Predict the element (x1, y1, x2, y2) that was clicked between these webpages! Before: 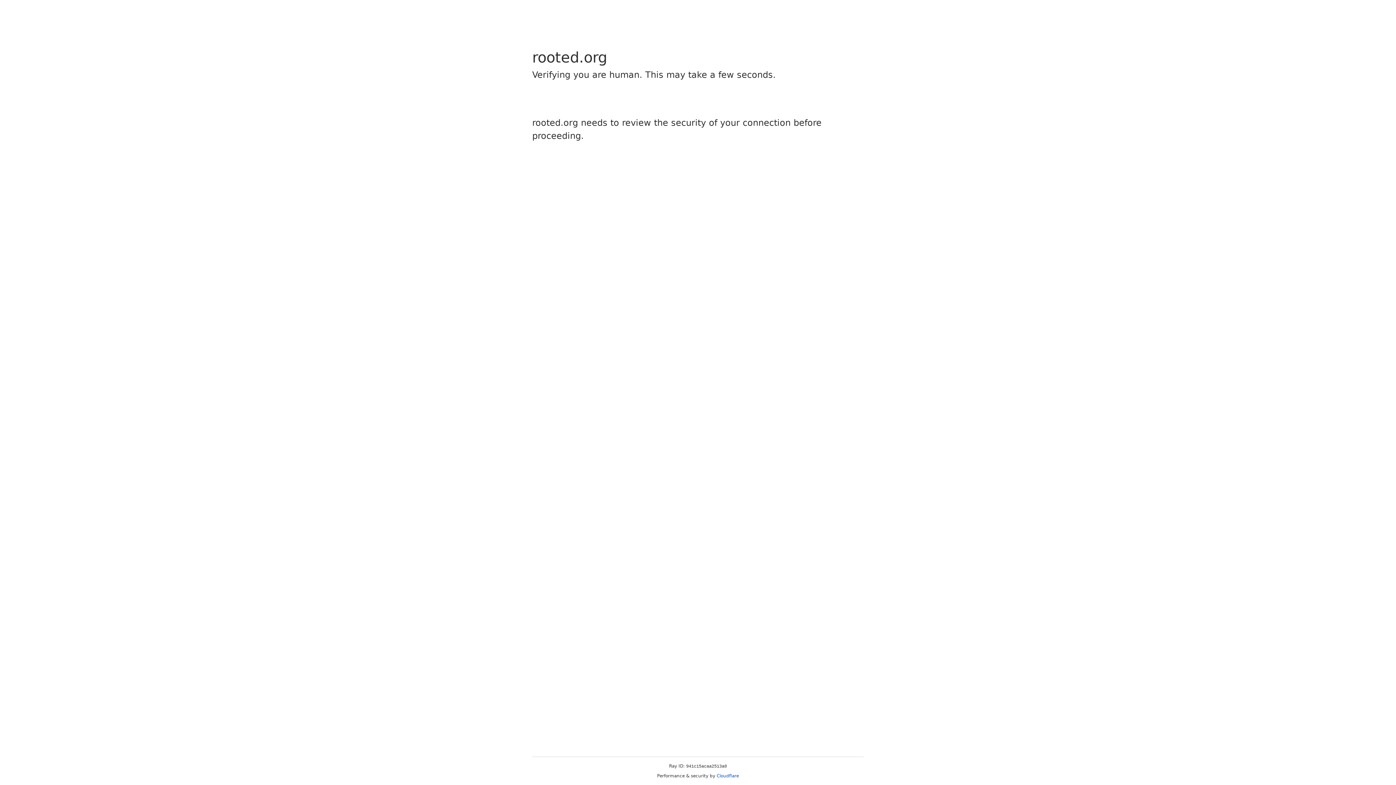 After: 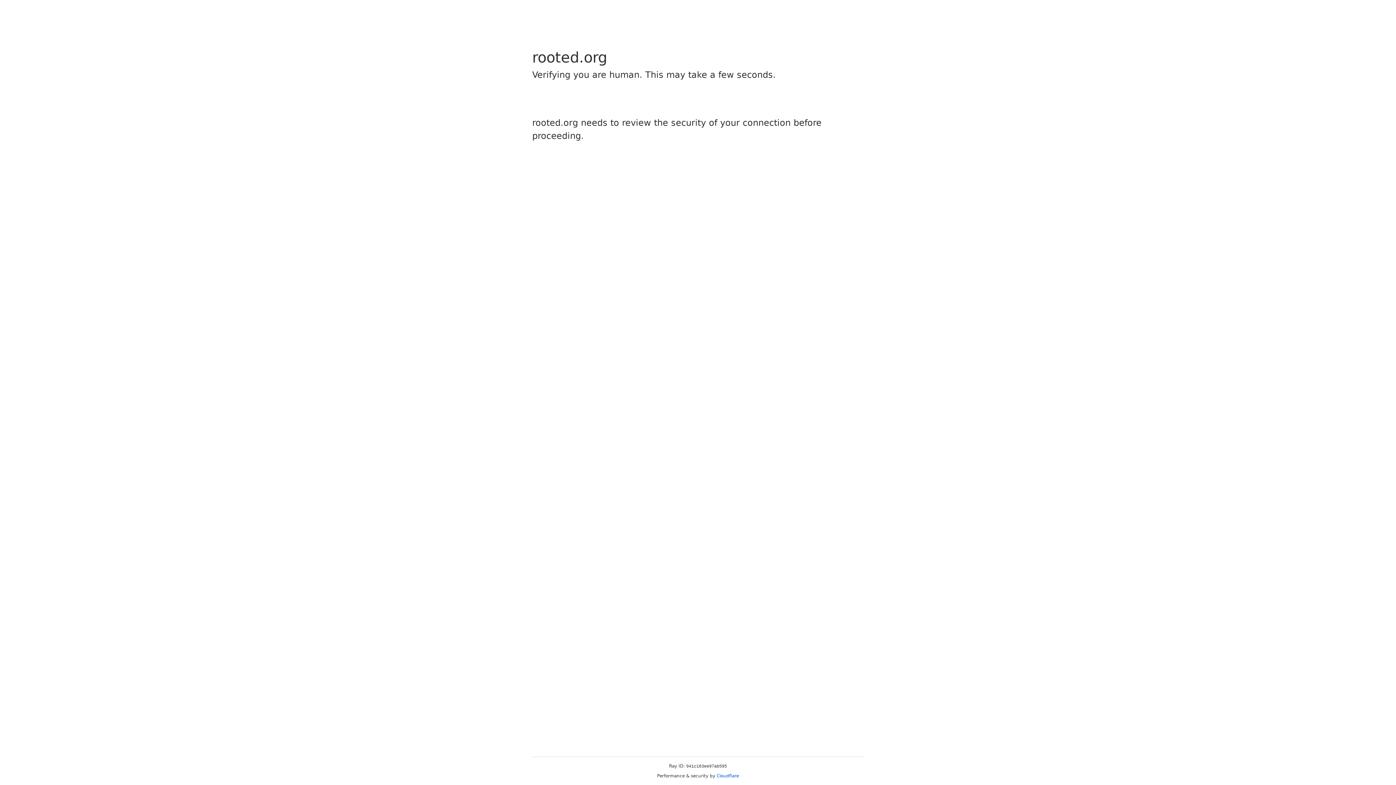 Action: bbox: (716, 773, 739, 778) label: Cloudflare